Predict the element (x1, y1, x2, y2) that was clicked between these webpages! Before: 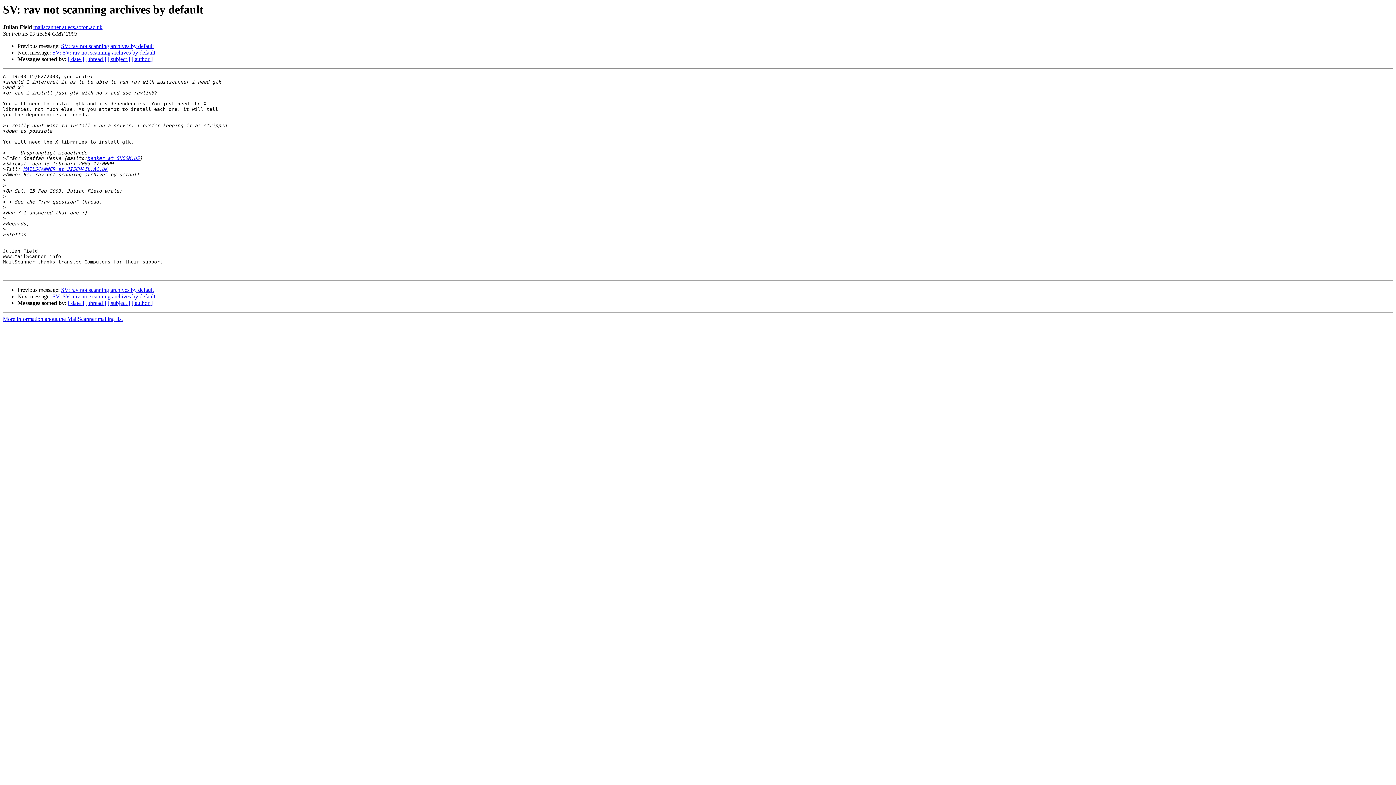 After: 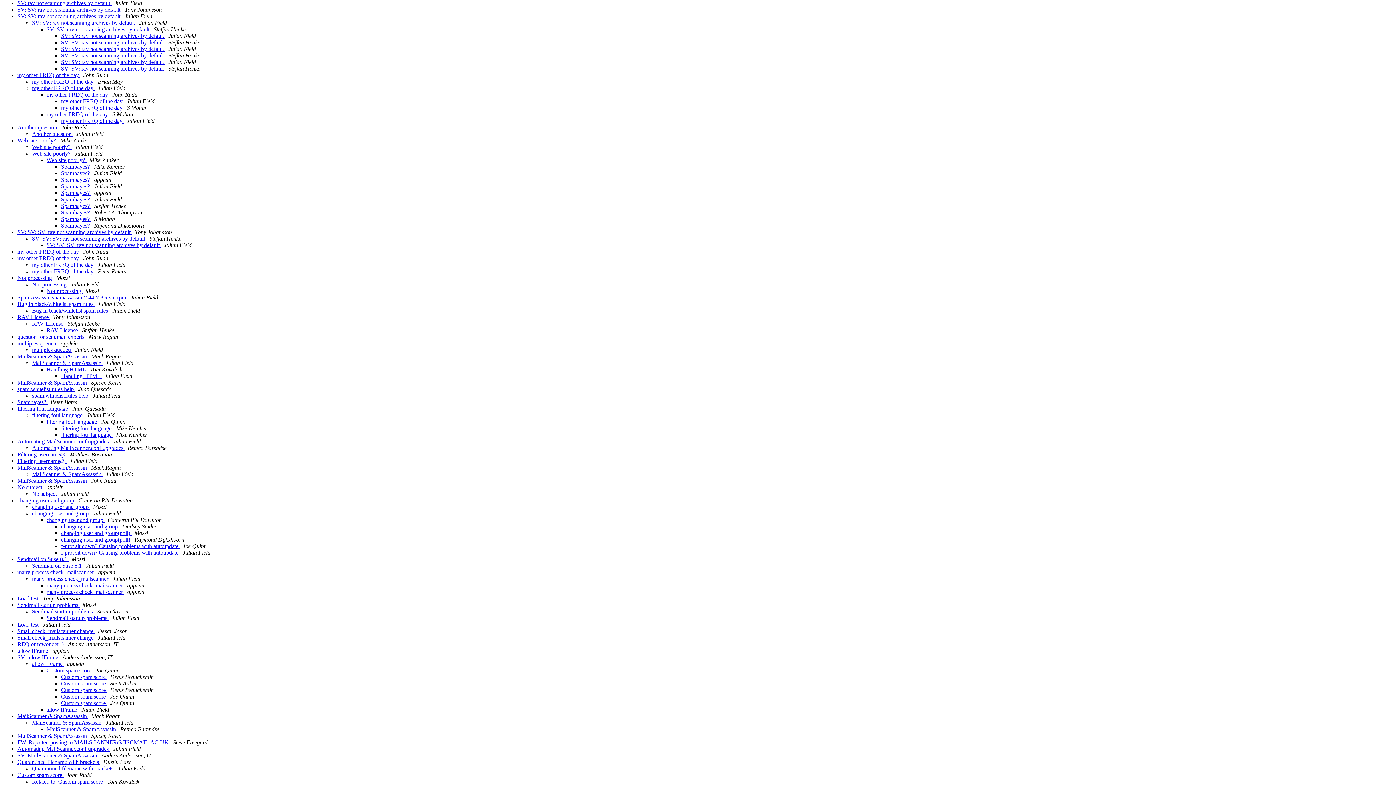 Action: label: [ thread ] bbox: (85, 56, 106, 62)